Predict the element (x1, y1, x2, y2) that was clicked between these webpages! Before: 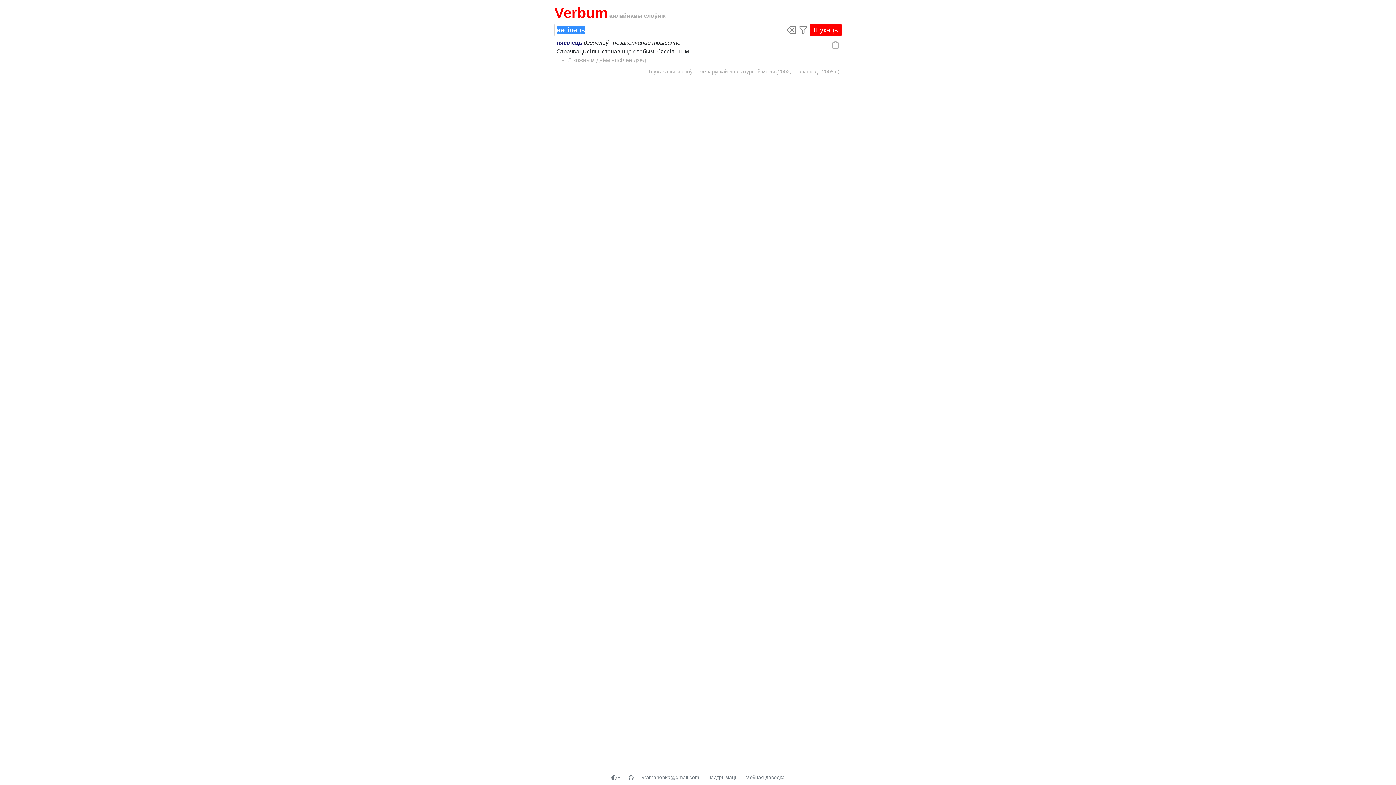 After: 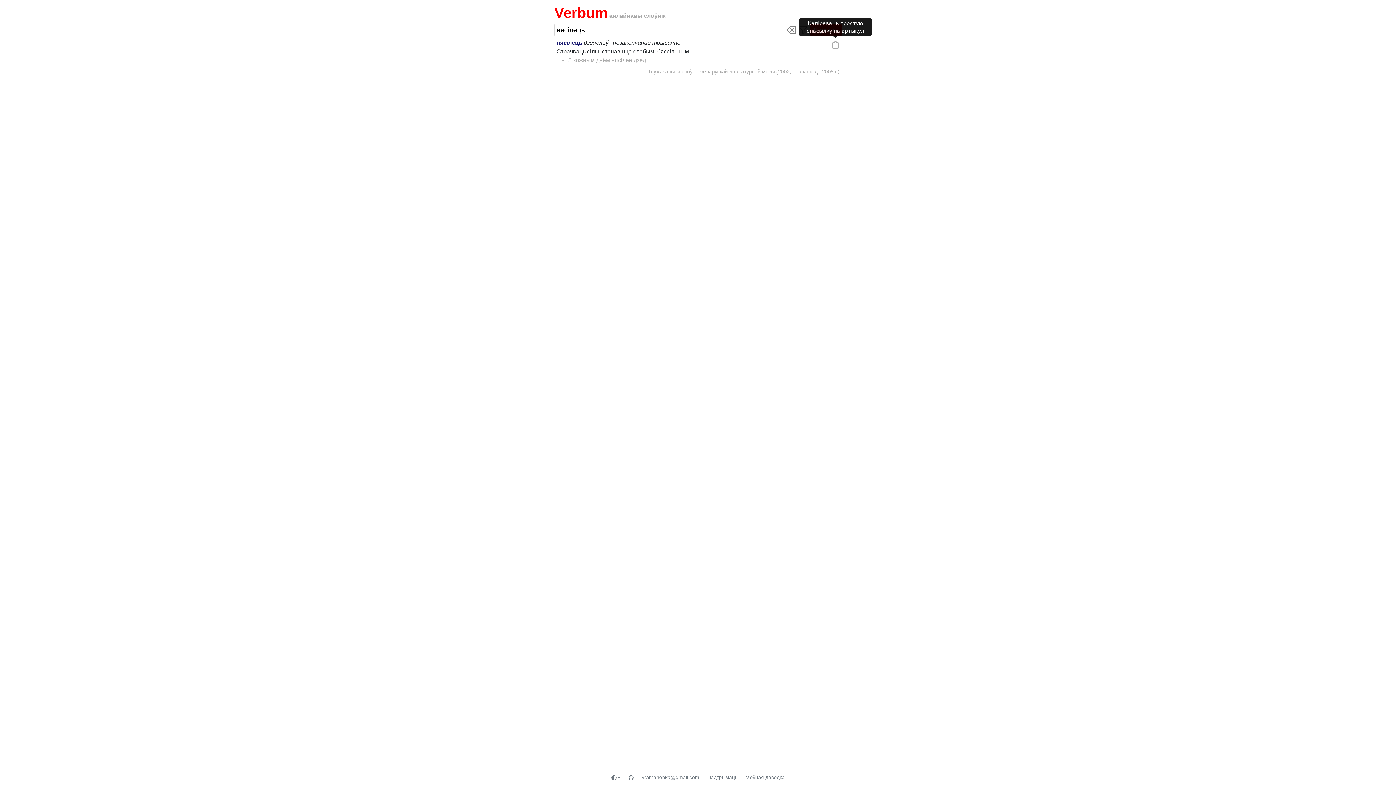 Action: bbox: (831, 38, 839, 50)